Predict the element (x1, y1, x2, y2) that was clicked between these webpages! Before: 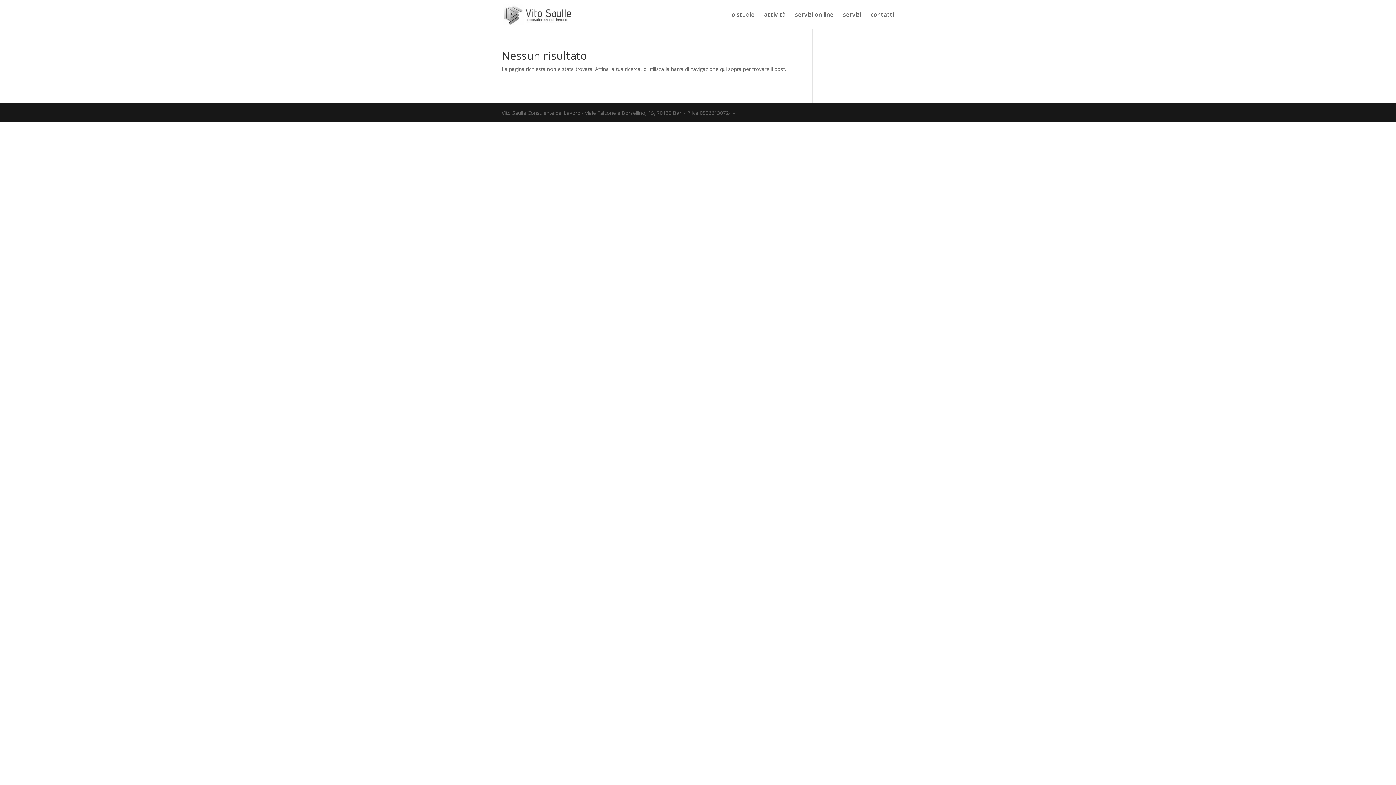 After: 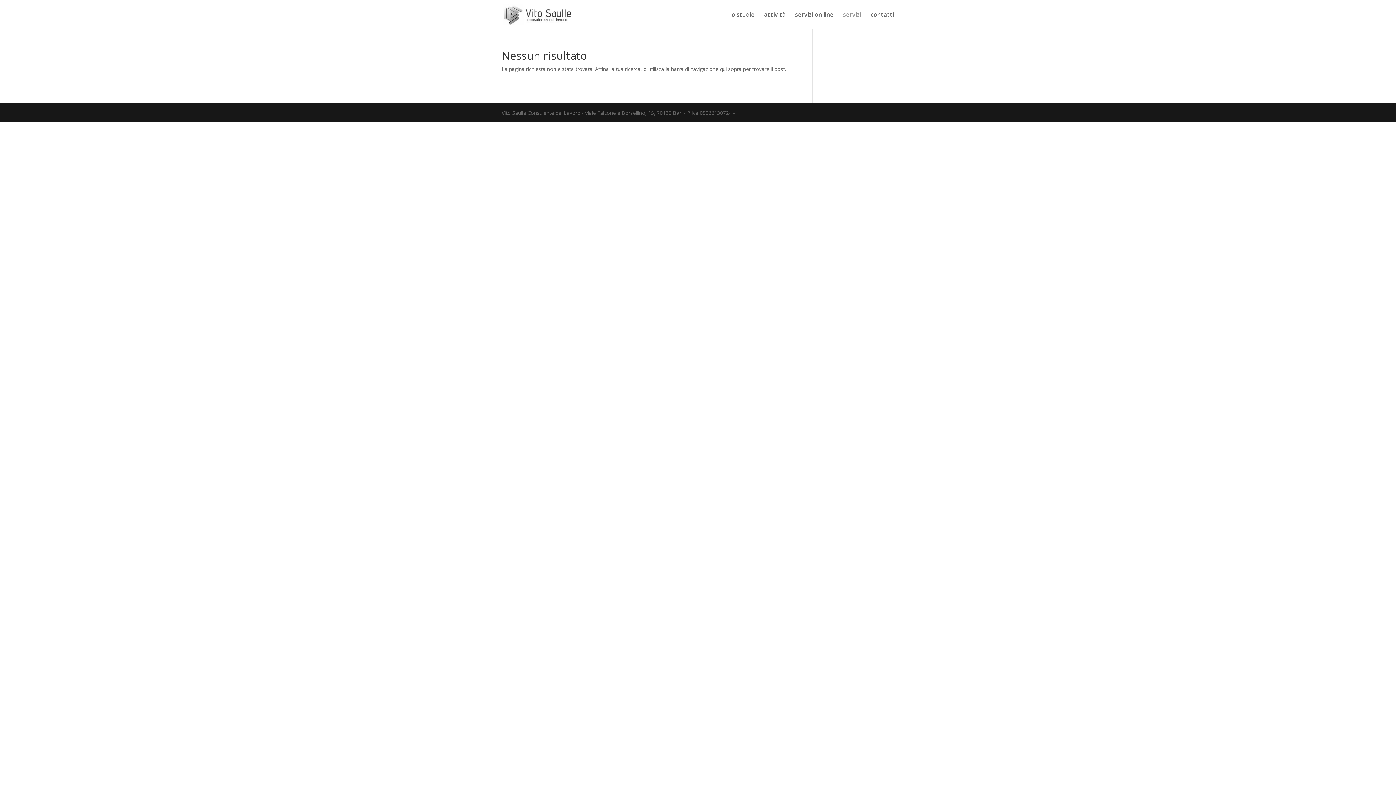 Action: bbox: (843, 12, 861, 29) label: servizi